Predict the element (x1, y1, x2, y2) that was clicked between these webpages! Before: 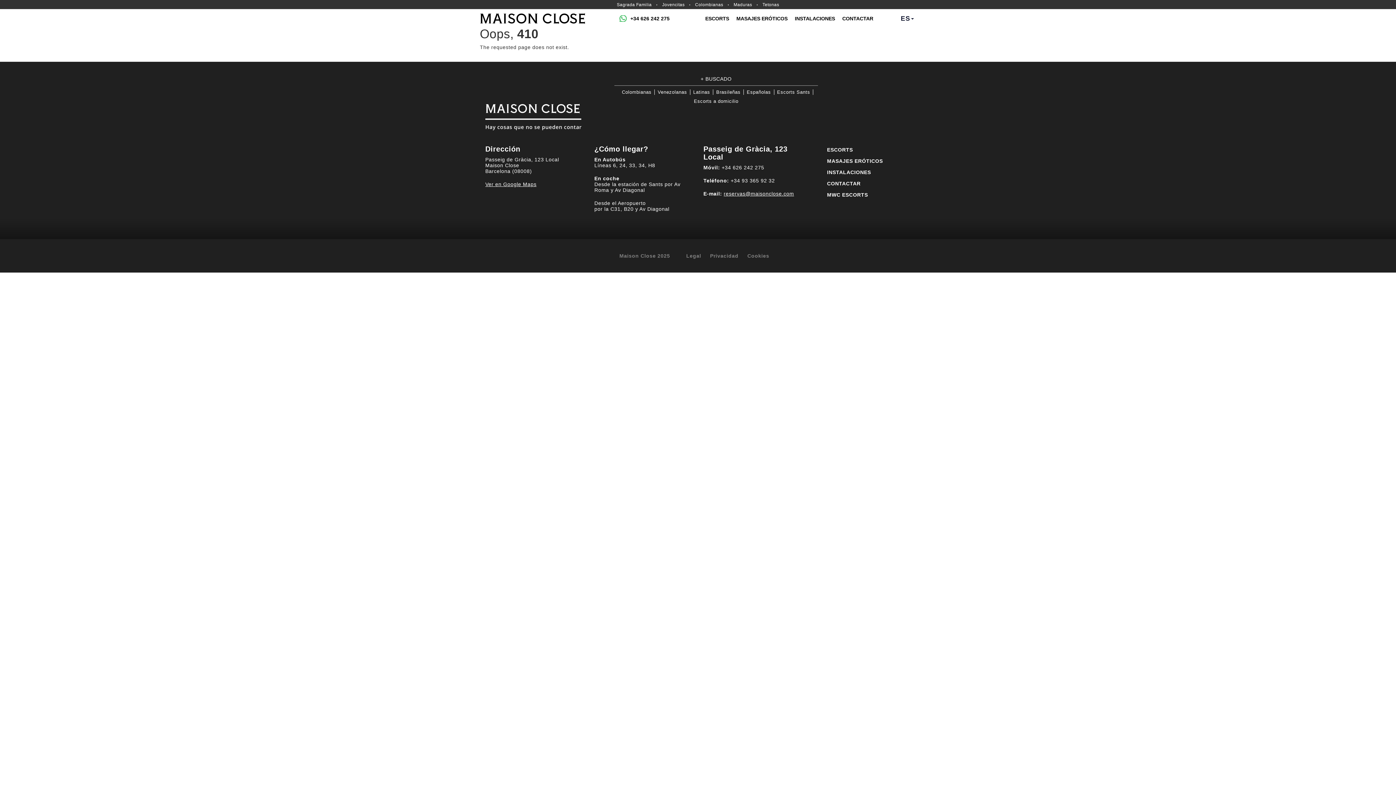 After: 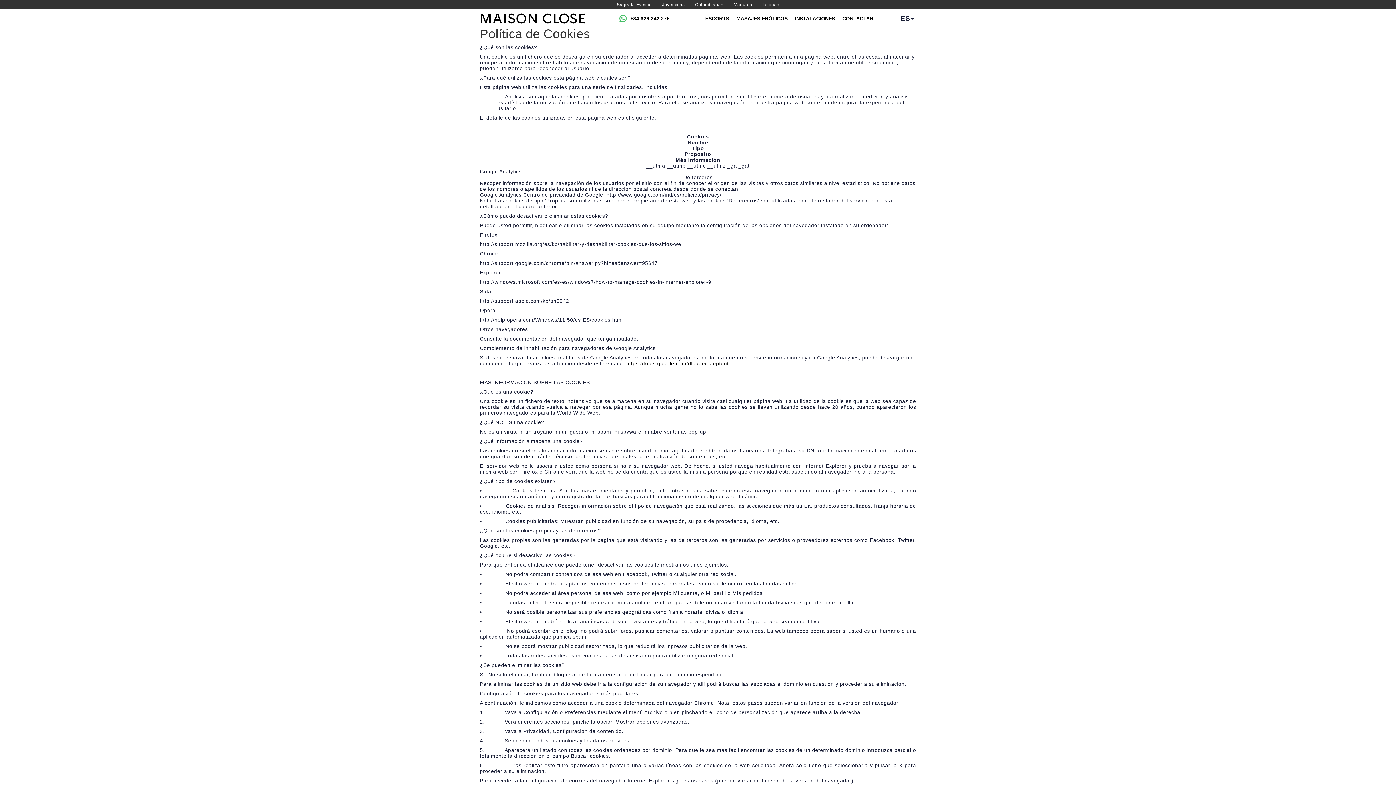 Action: label: Cookies bbox: (747, 253, 769, 258)